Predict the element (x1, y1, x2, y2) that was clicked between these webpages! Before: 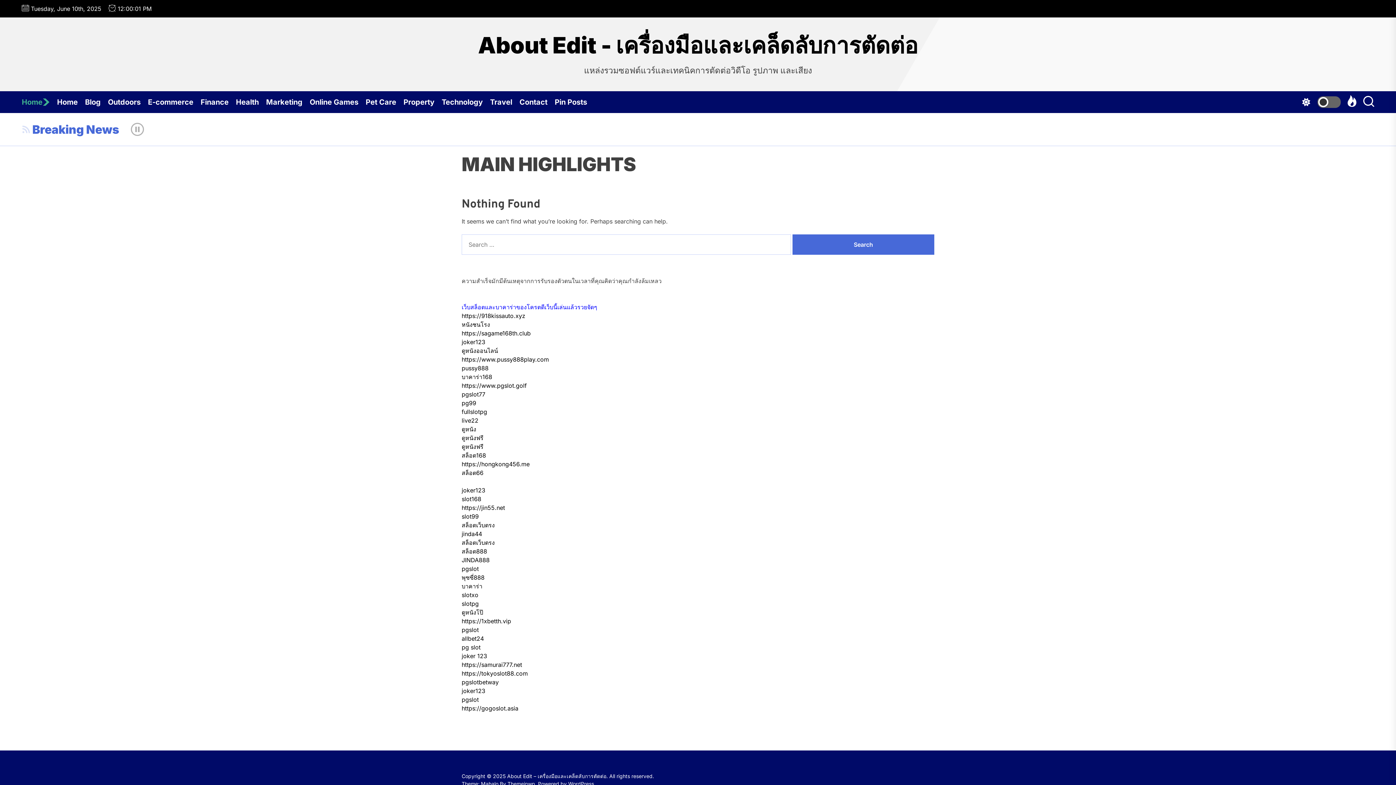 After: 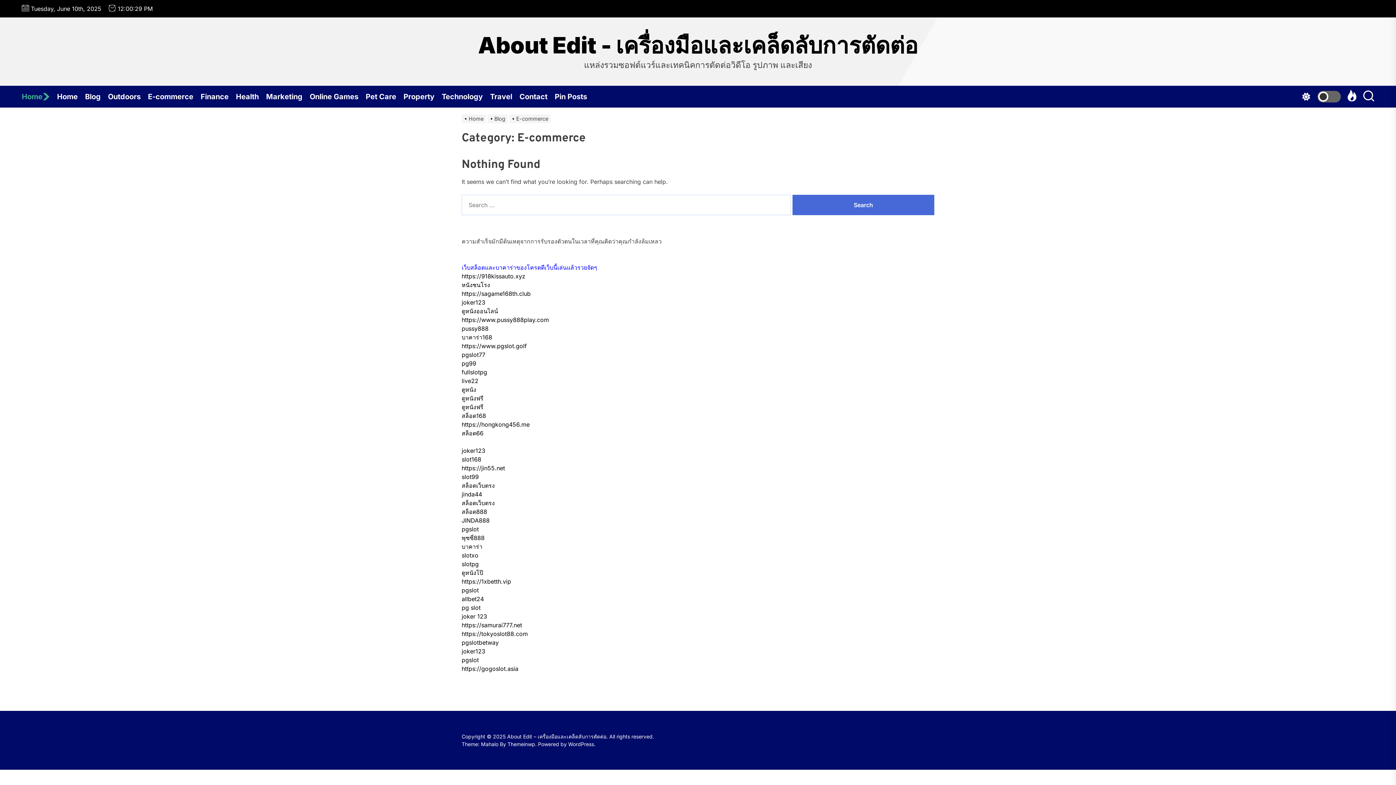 Action: bbox: (148, 91, 200, 113) label: E-commerce